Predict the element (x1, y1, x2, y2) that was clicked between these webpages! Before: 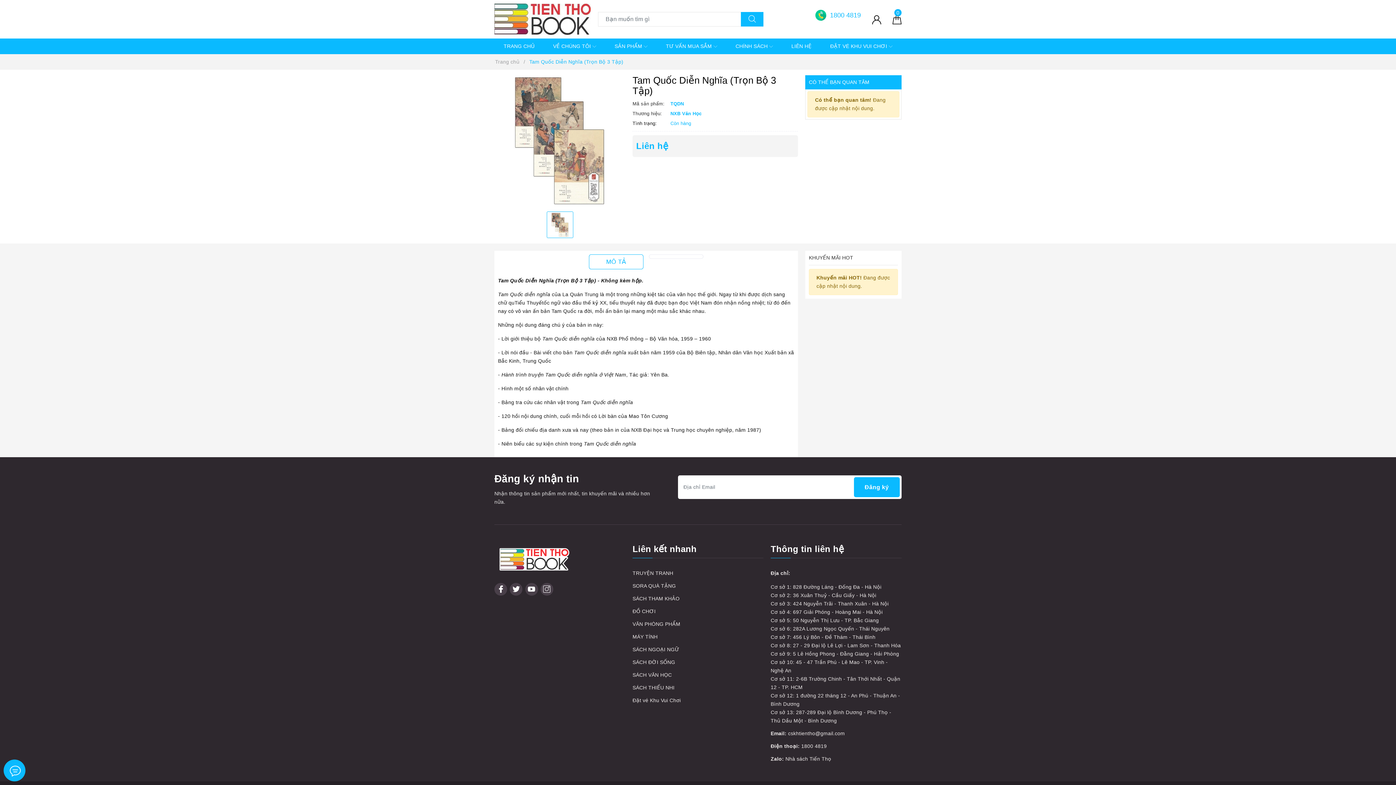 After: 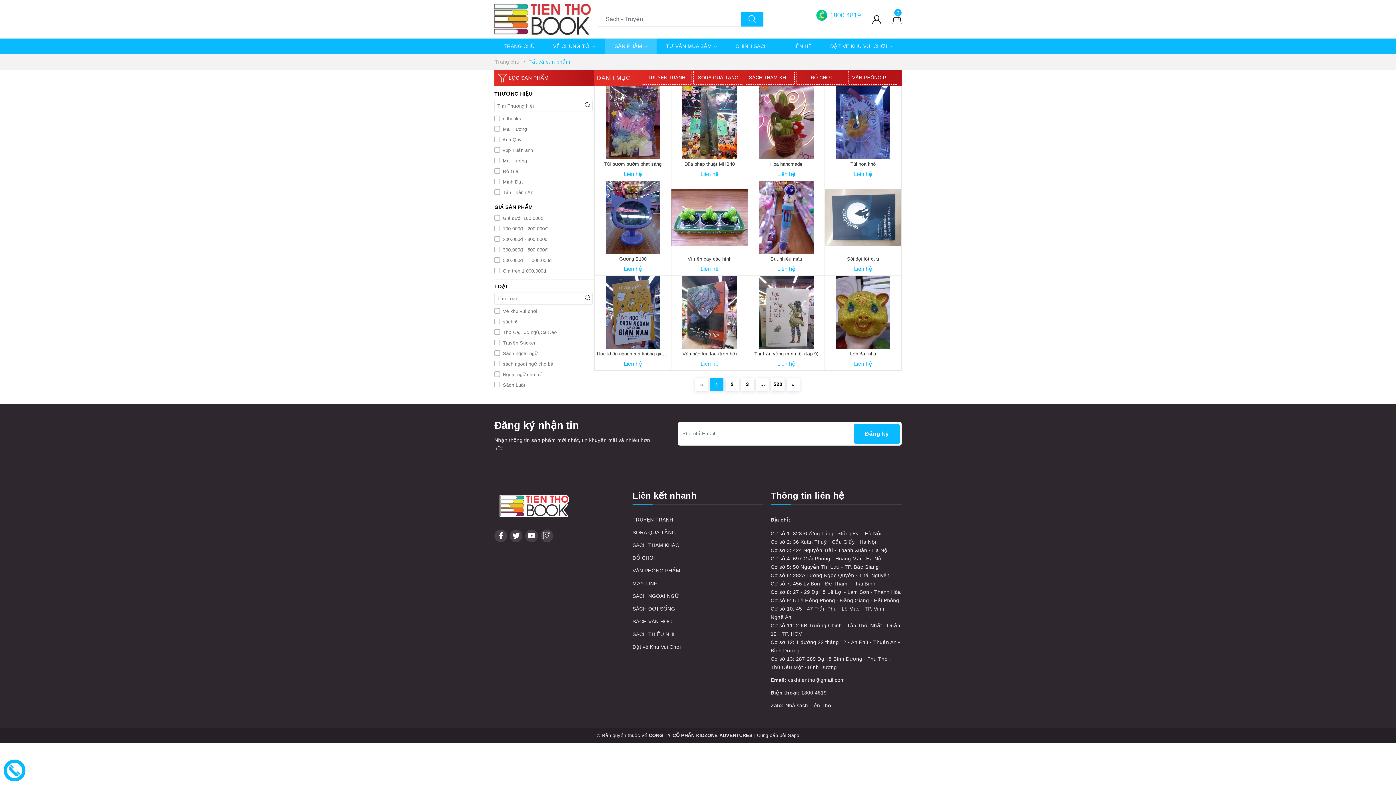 Action: label: SẢN PHẨM  bbox: (605, 38, 656, 54)